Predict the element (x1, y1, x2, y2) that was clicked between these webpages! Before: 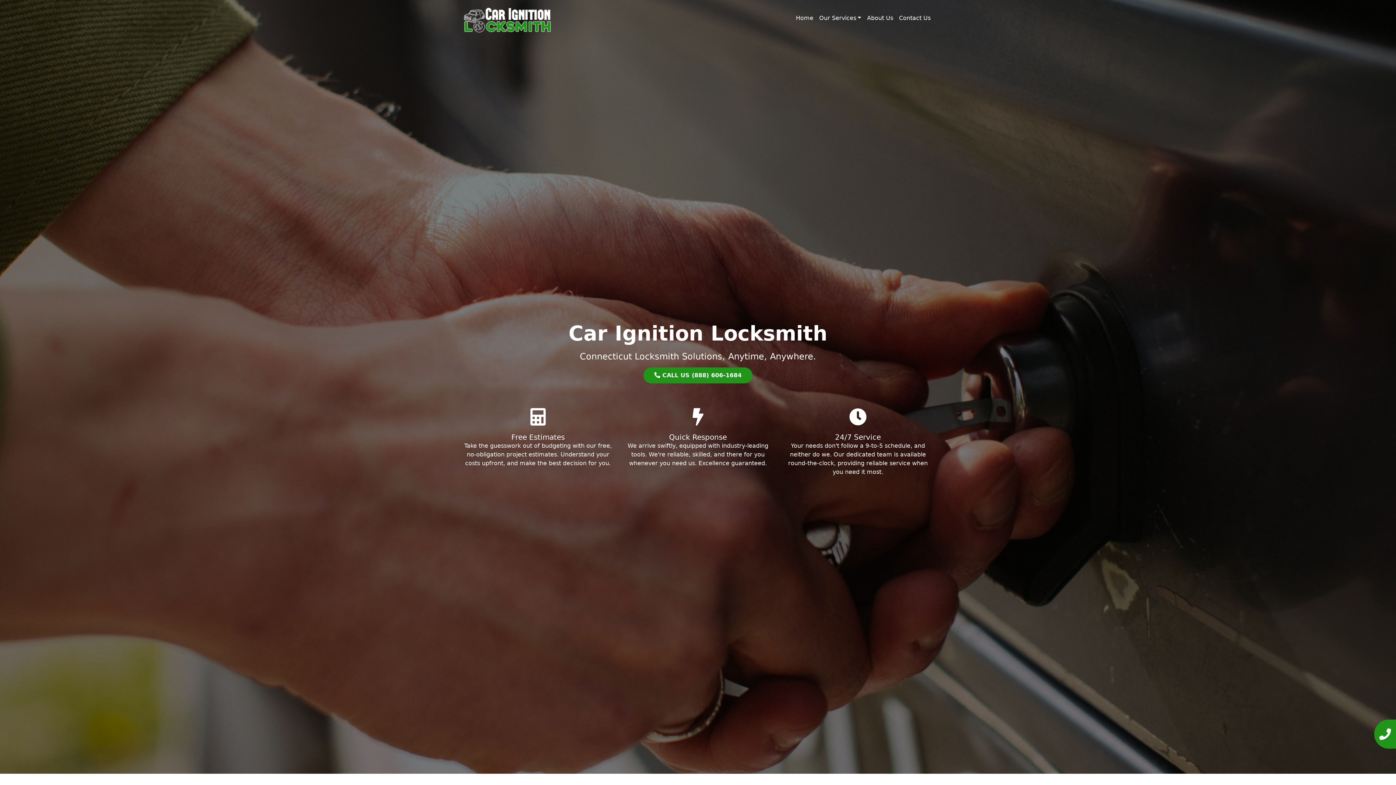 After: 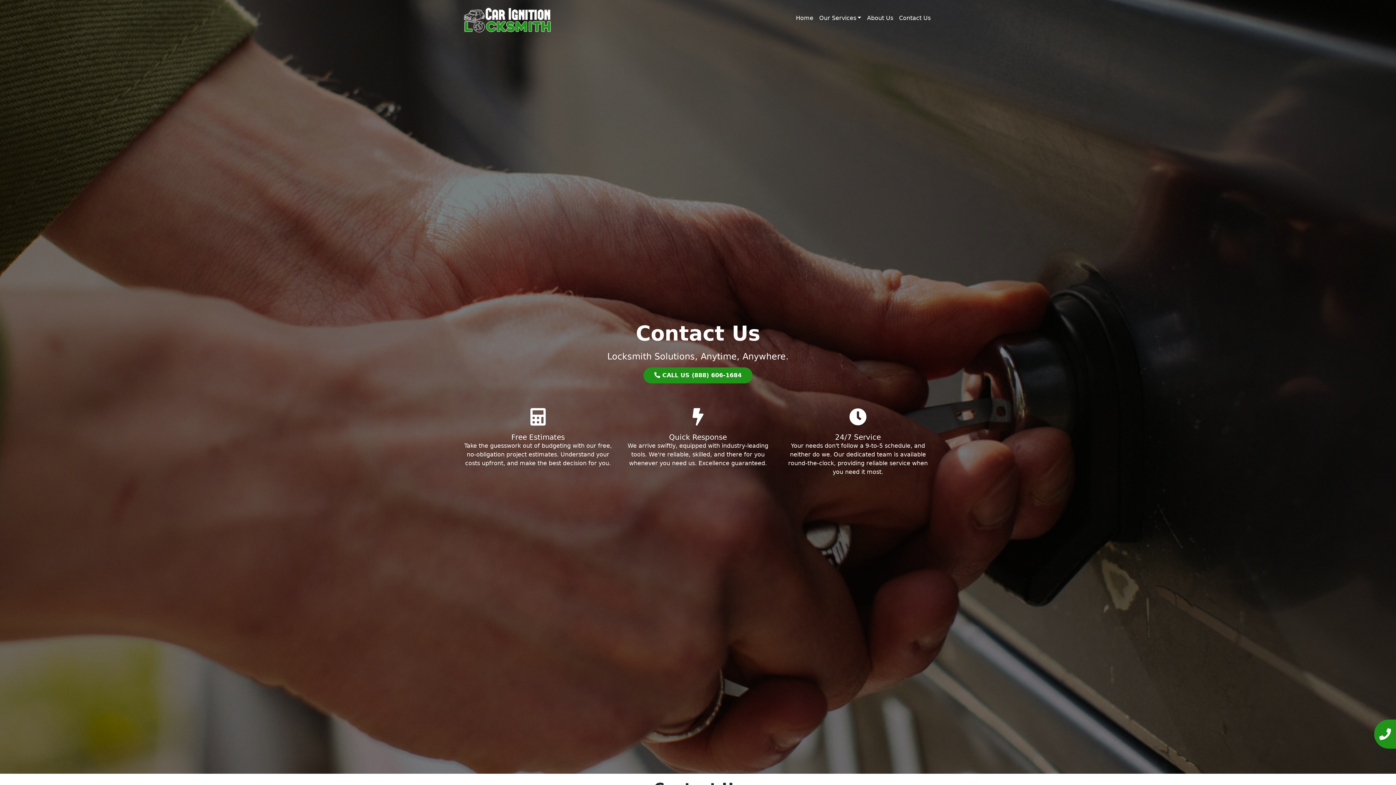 Action: bbox: (896, 10, 933, 25) label: Contact Us